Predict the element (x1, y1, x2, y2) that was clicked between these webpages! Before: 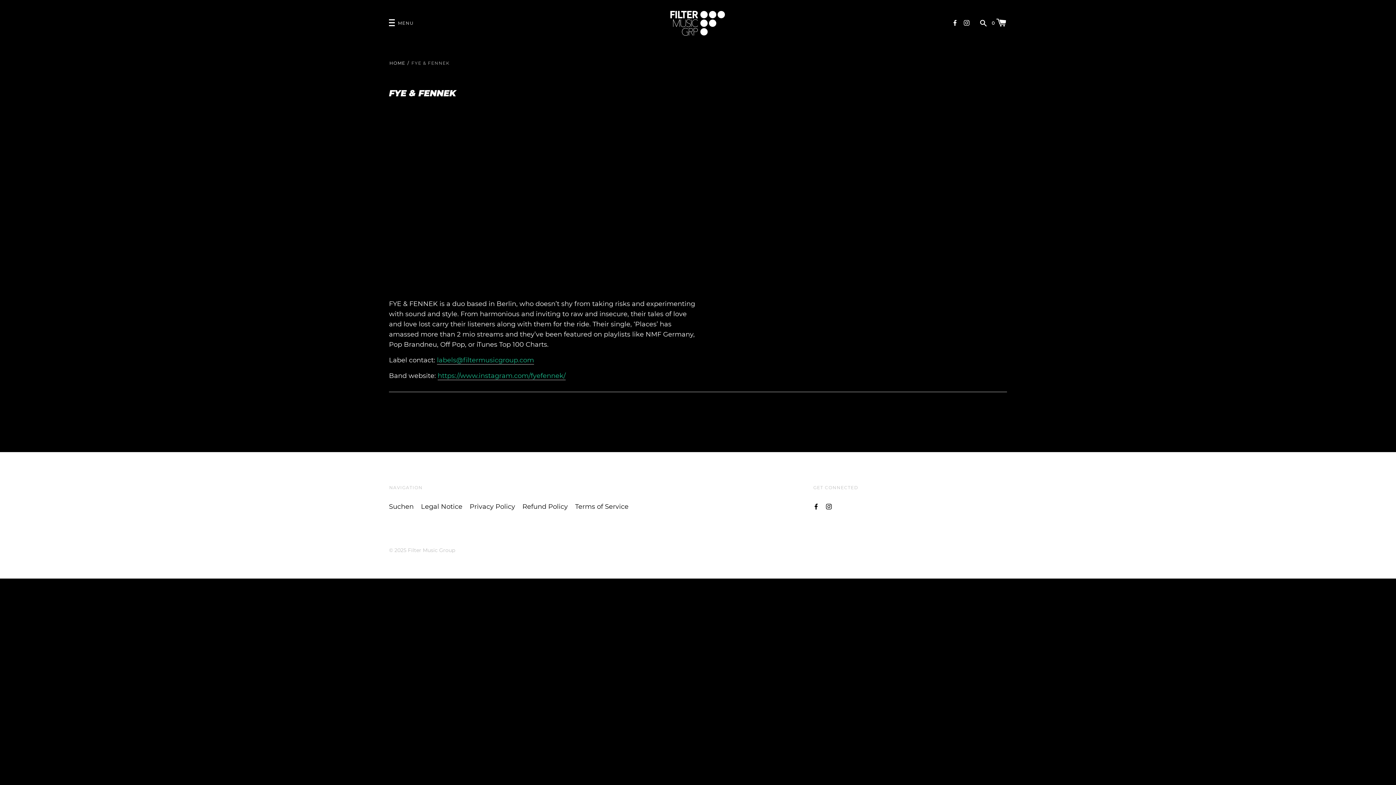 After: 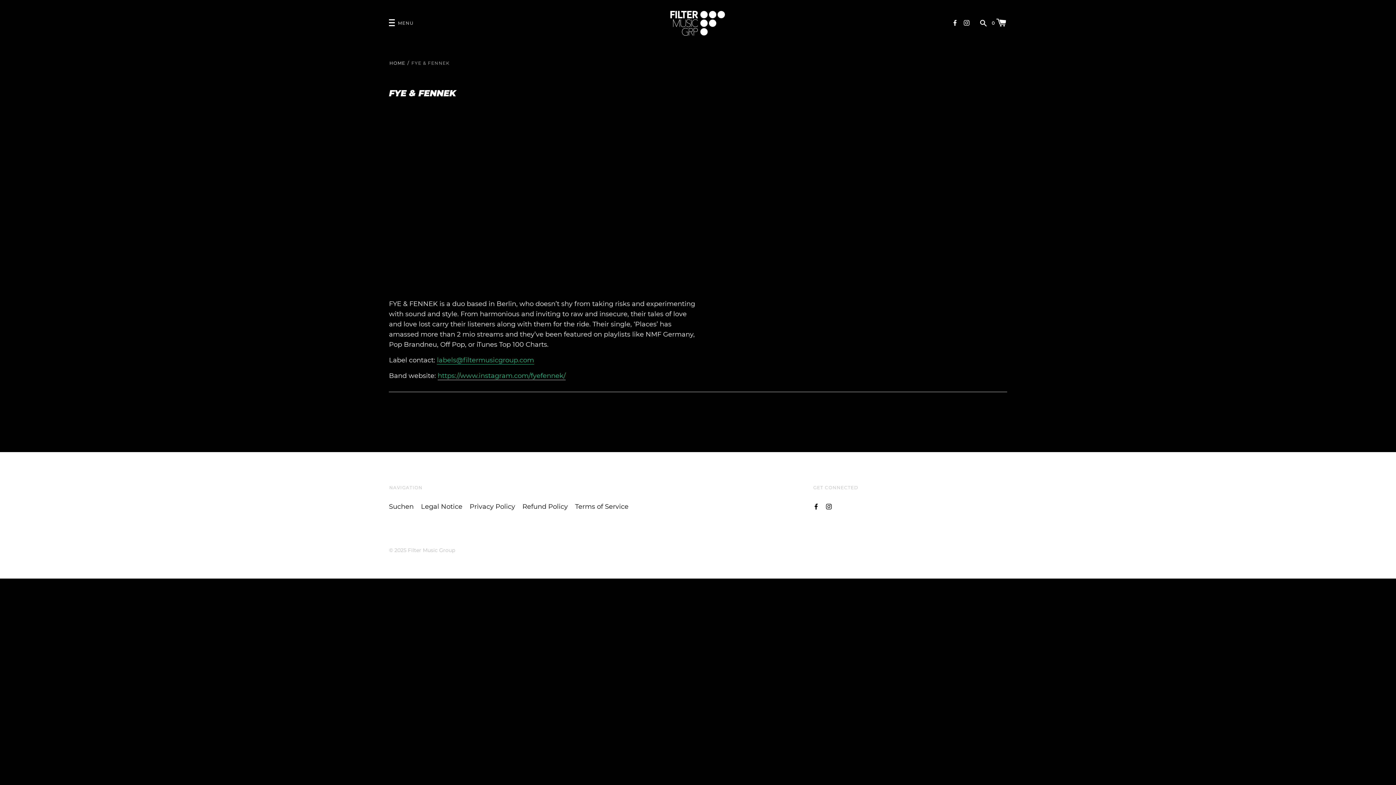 Action: bbox: (437, 356, 534, 364) label: labels@filtermusicgroup.com